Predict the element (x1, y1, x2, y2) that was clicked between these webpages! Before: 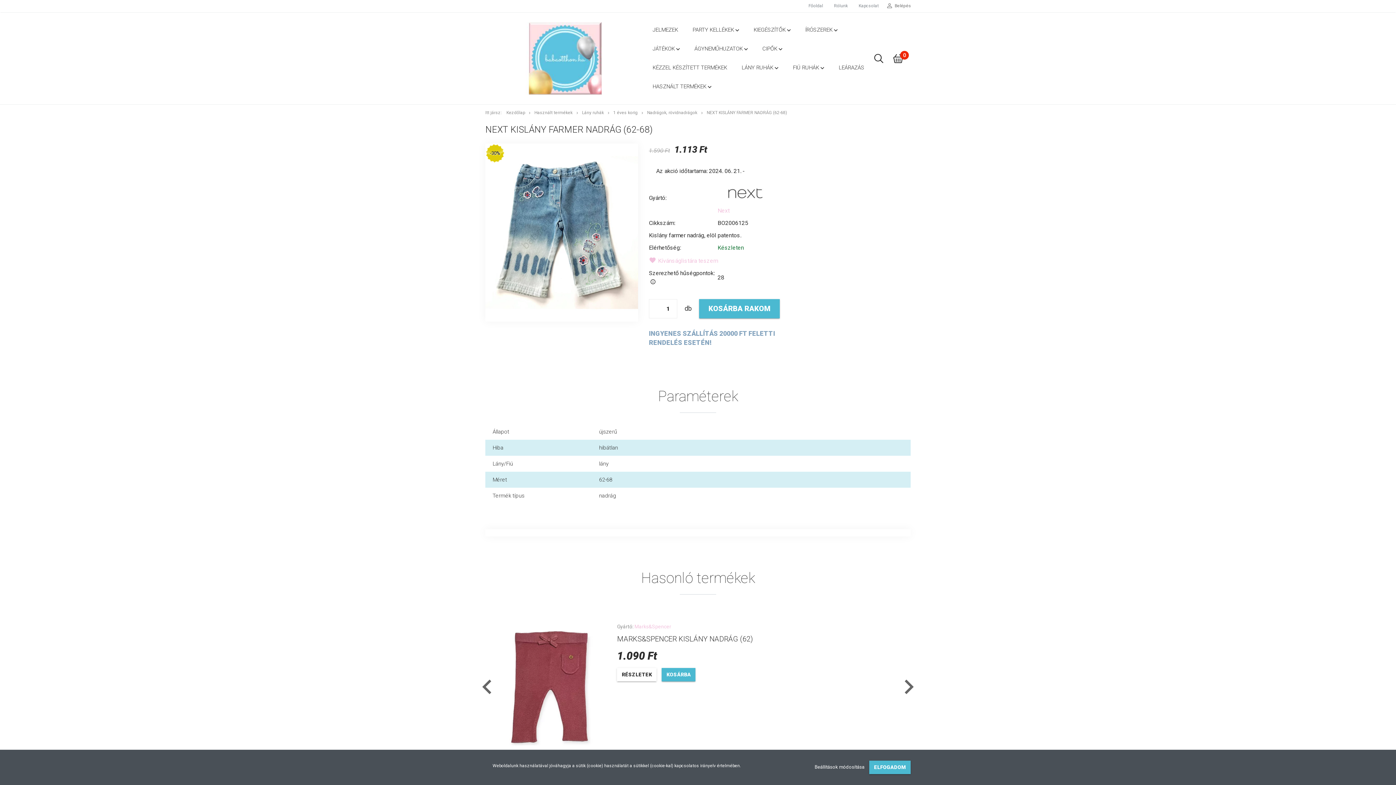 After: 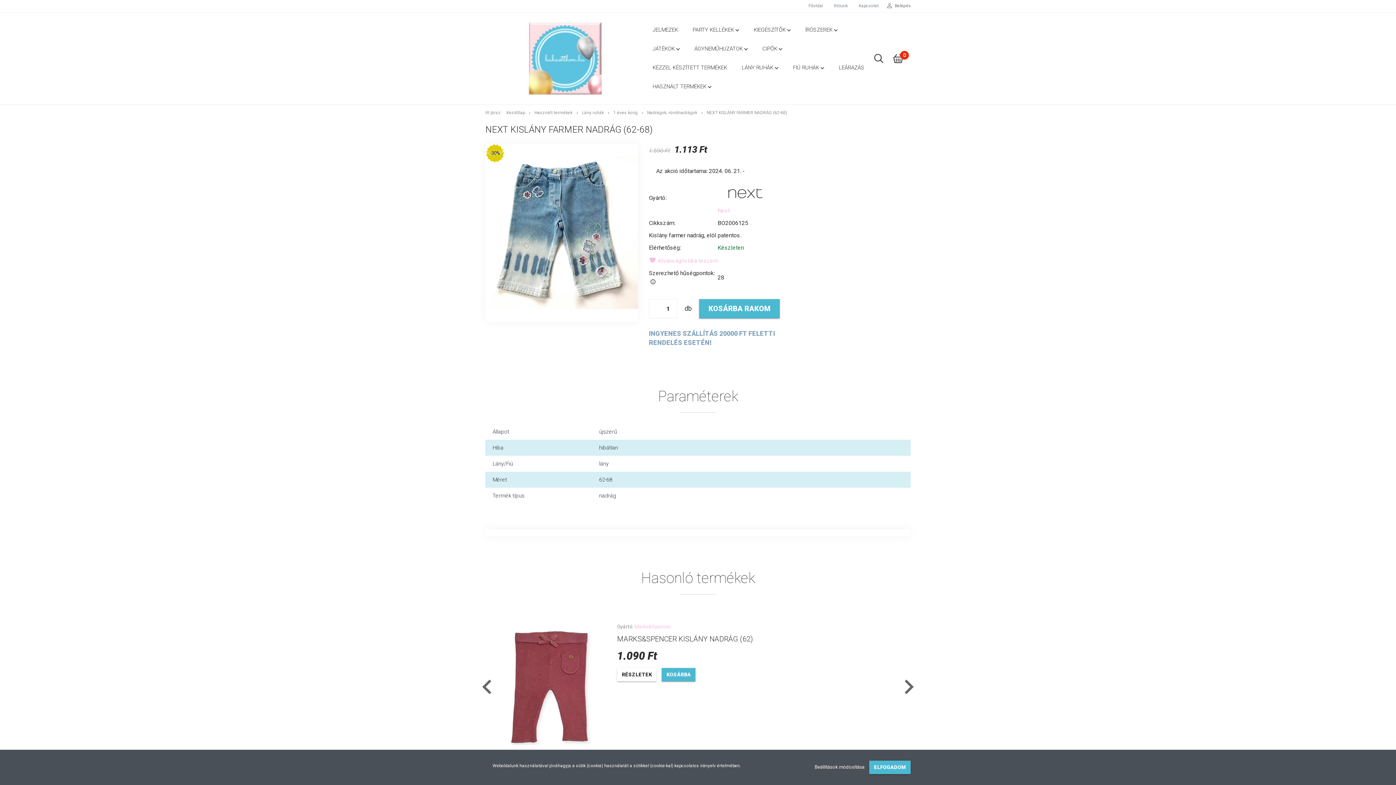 Action: label: -30% bbox: (485, 143, 505, 163)